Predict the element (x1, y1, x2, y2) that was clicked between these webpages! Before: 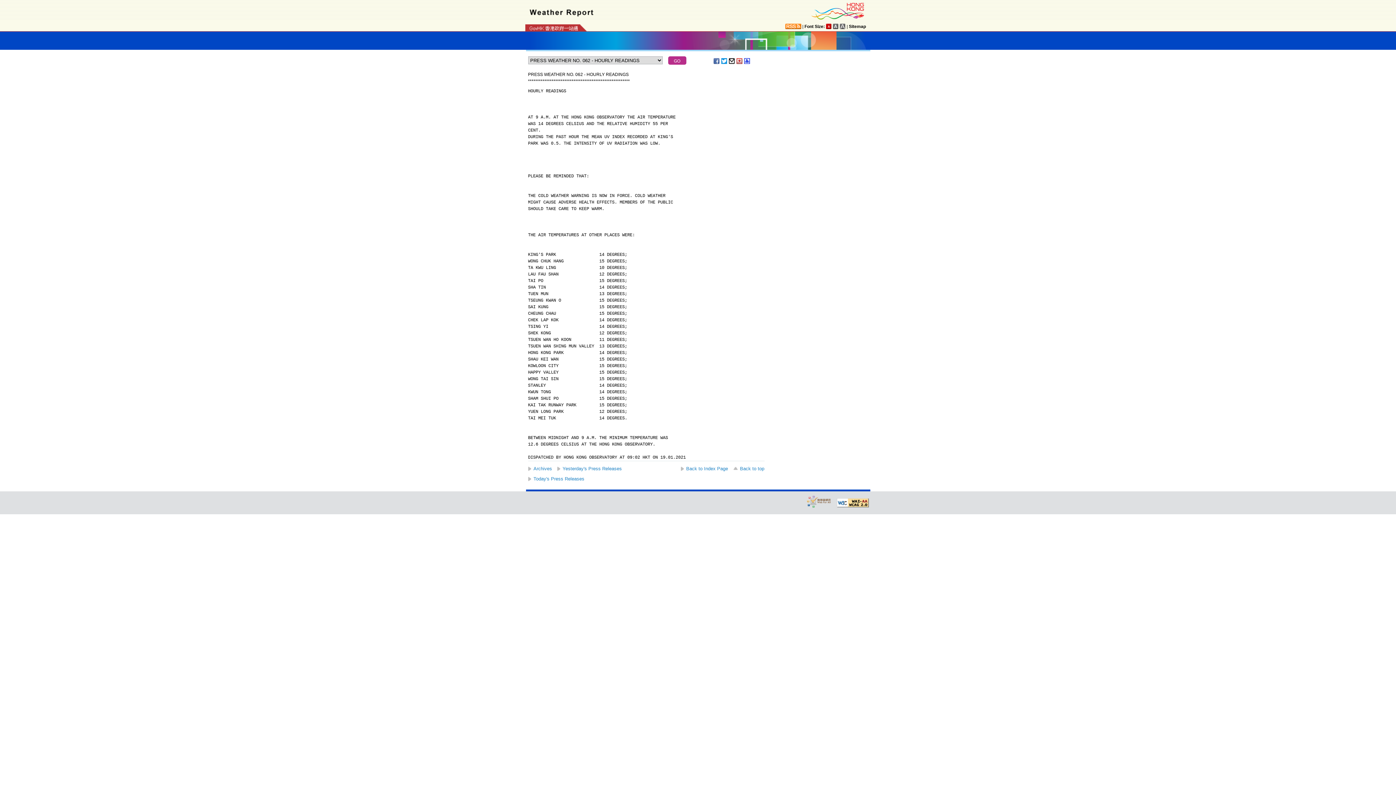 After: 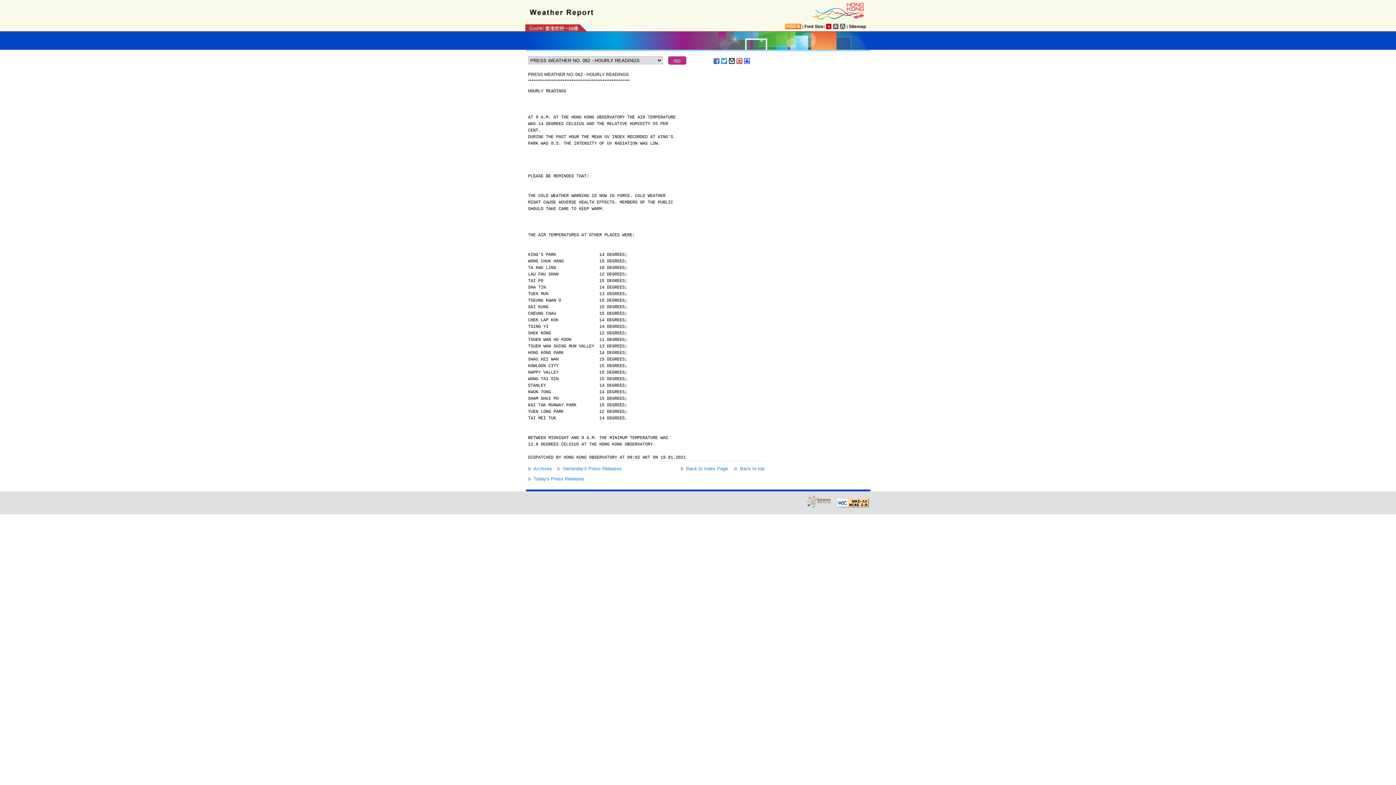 Action: bbox: (721, 58, 727, 64)